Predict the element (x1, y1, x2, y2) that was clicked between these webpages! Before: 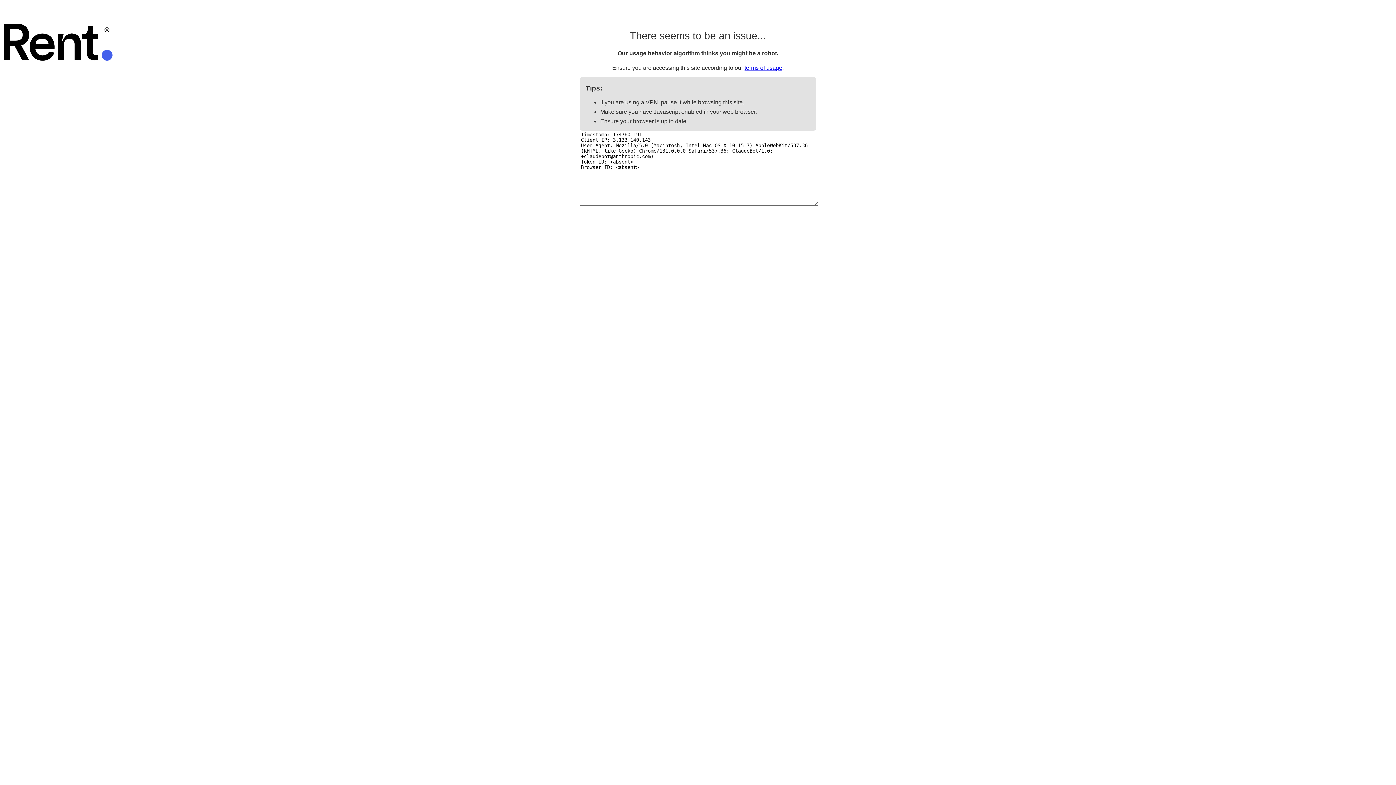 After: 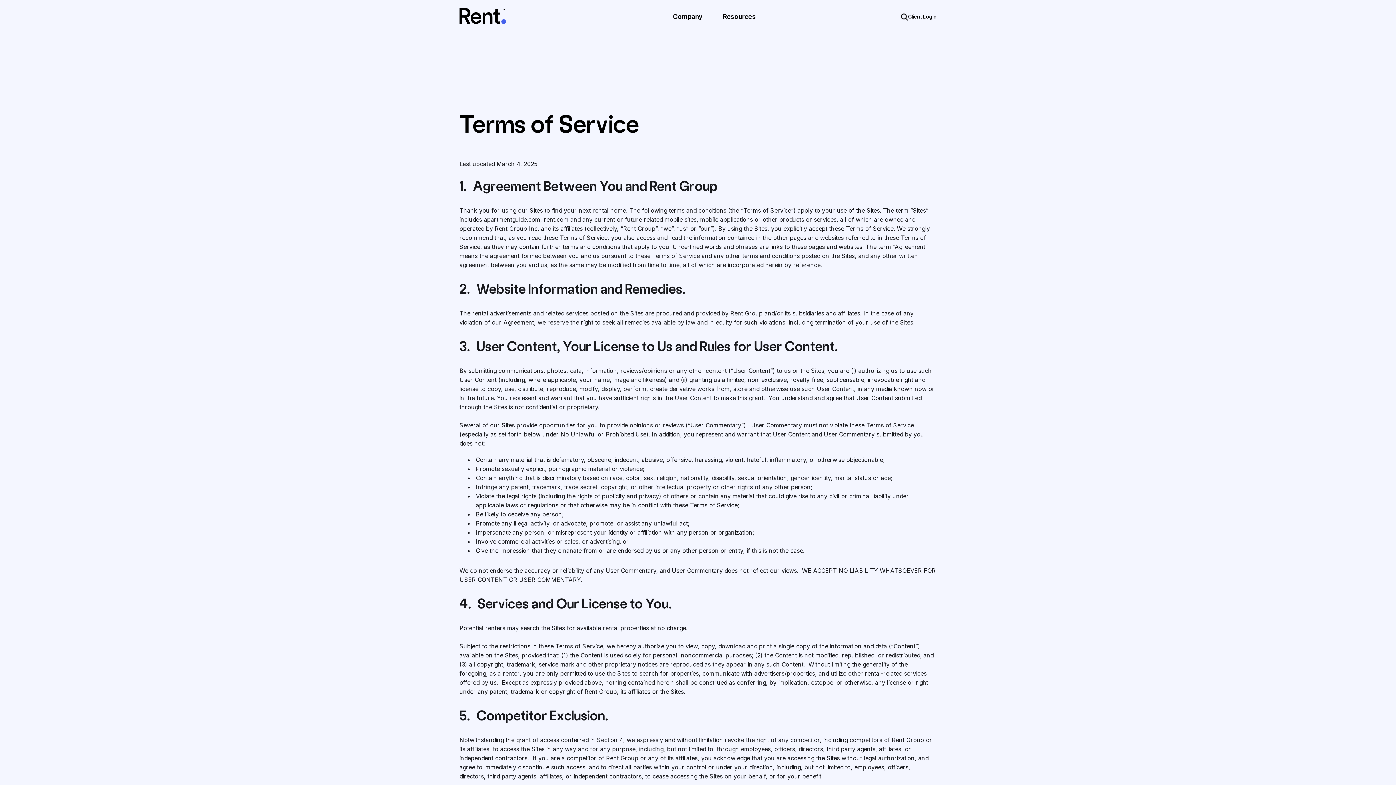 Action: label: terms of usage bbox: (744, 64, 782, 70)